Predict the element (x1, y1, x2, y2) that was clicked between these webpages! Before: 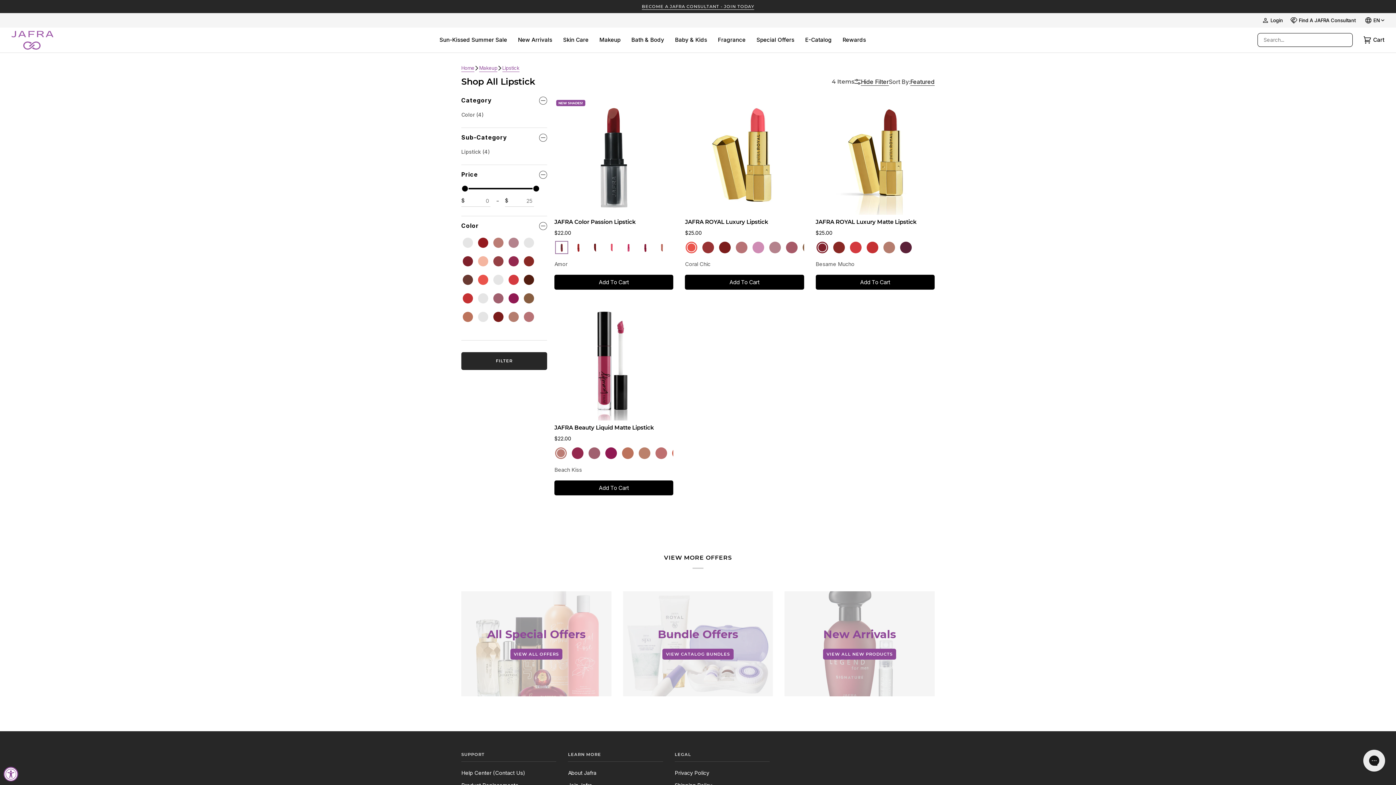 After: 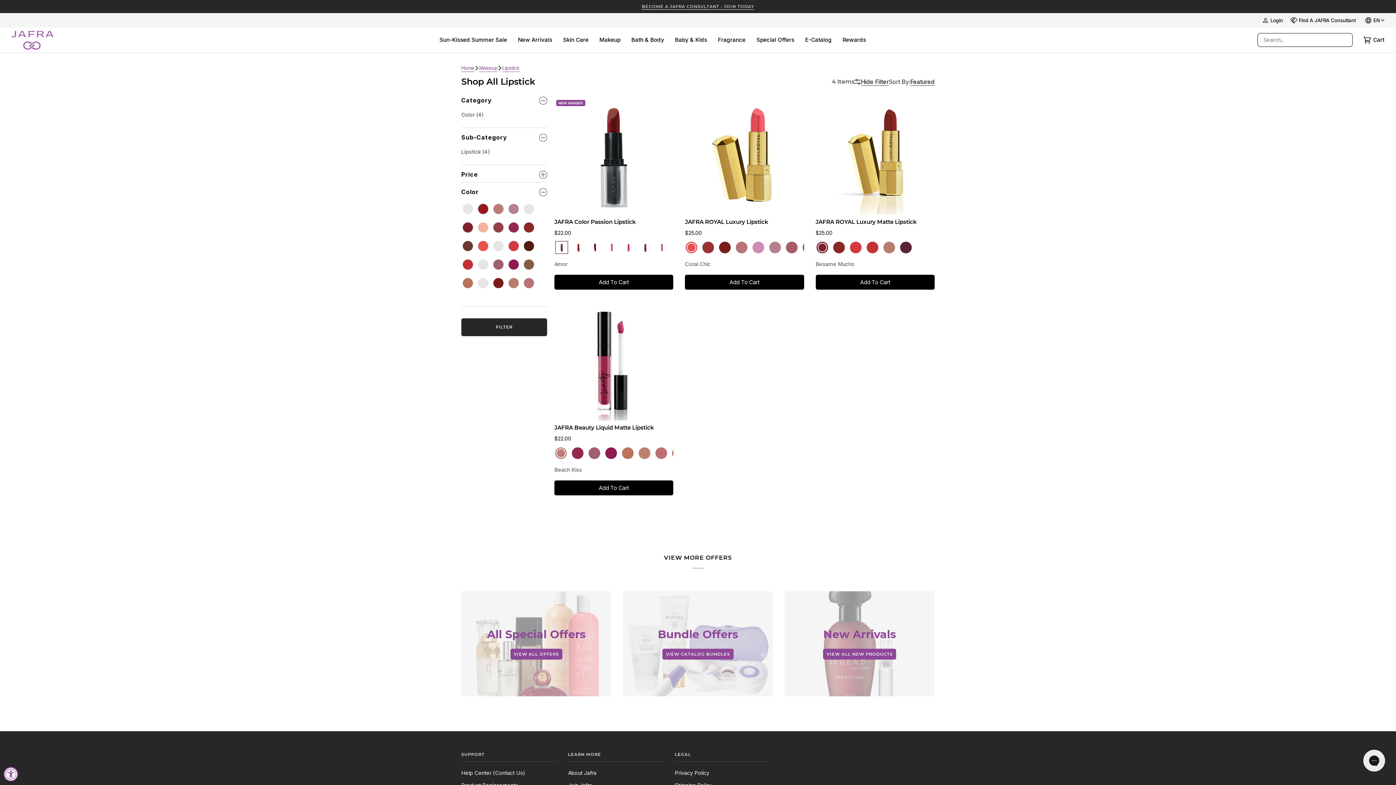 Action: label: Price
Expand Menu
Hide Menu bbox: (461, 170, 547, 179)